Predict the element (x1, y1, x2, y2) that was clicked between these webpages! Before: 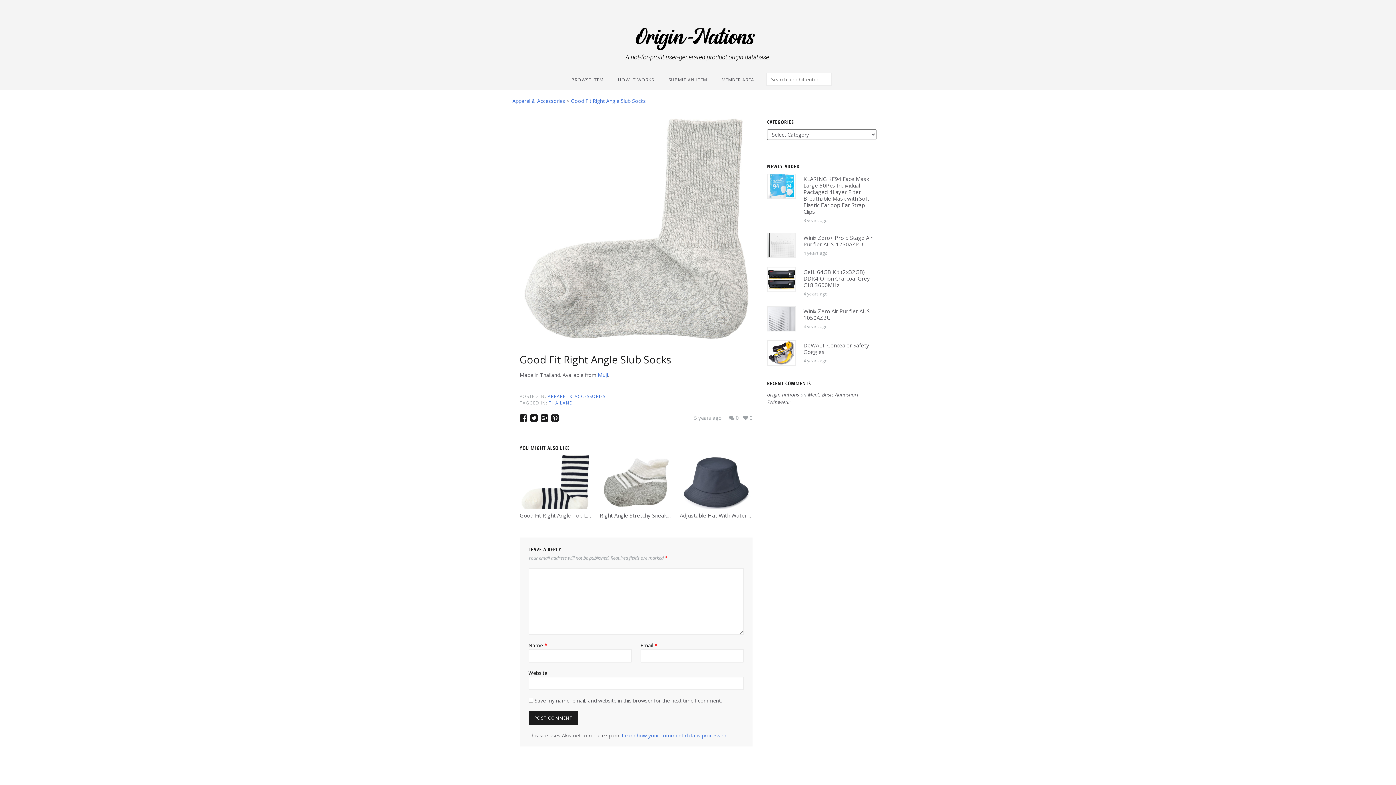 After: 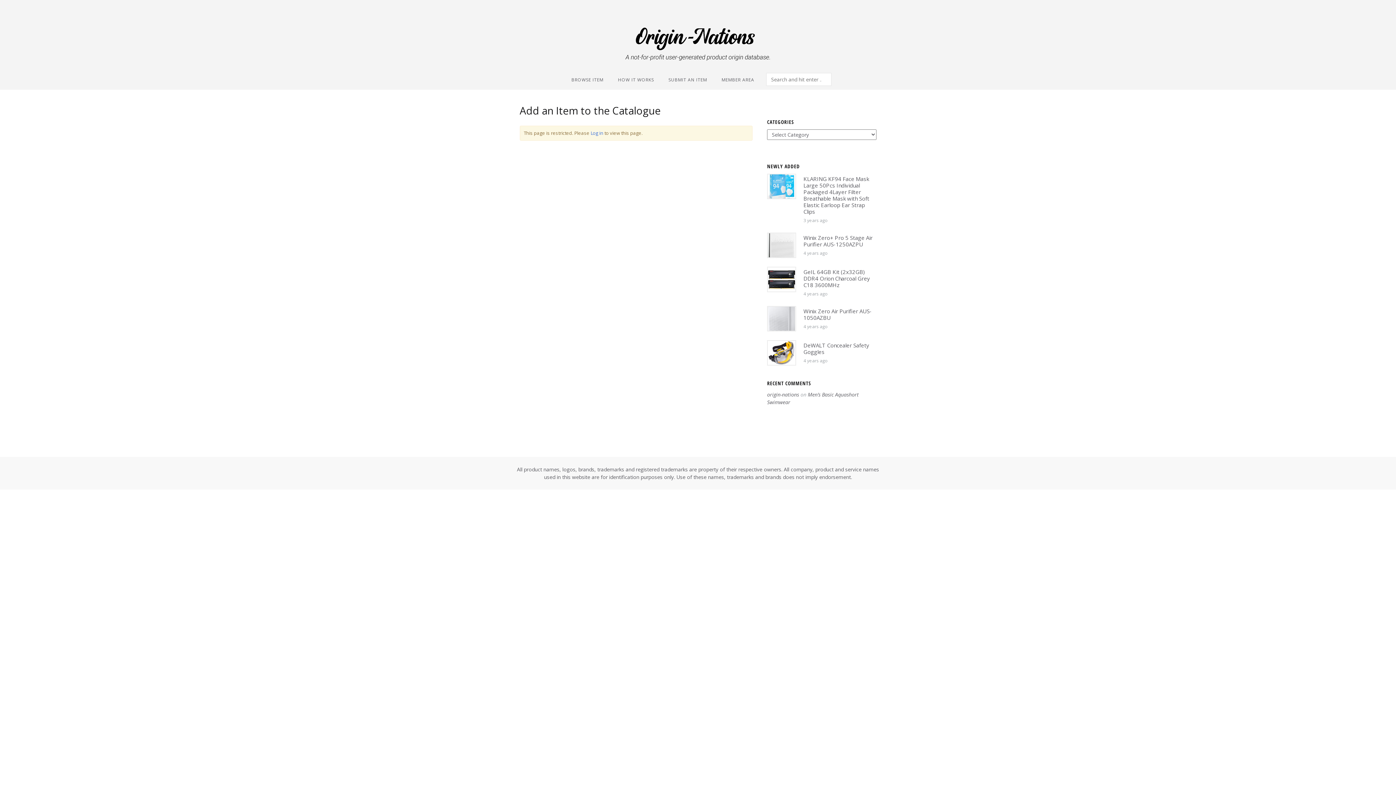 Action: label: SUBMIT AN ITEM bbox: (661, 72, 714, 86)